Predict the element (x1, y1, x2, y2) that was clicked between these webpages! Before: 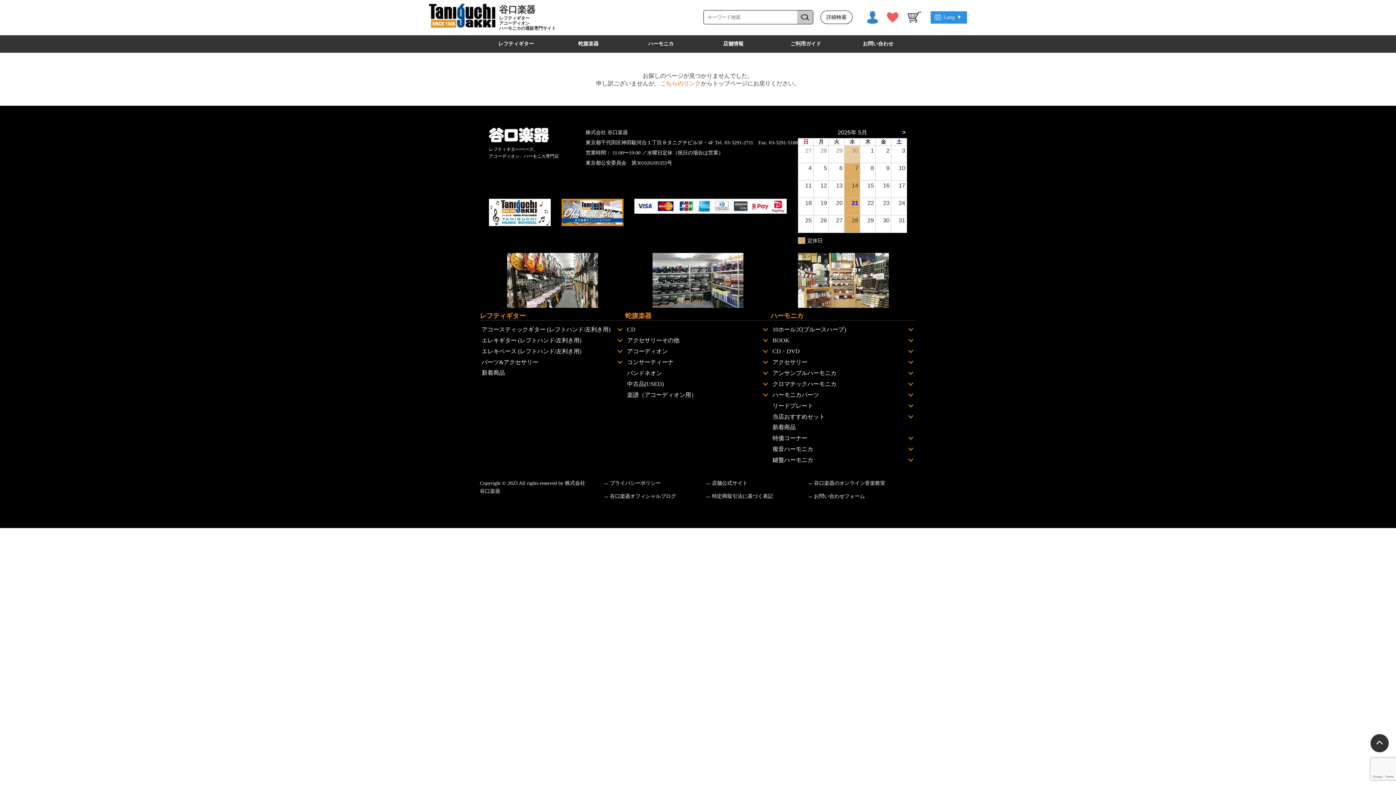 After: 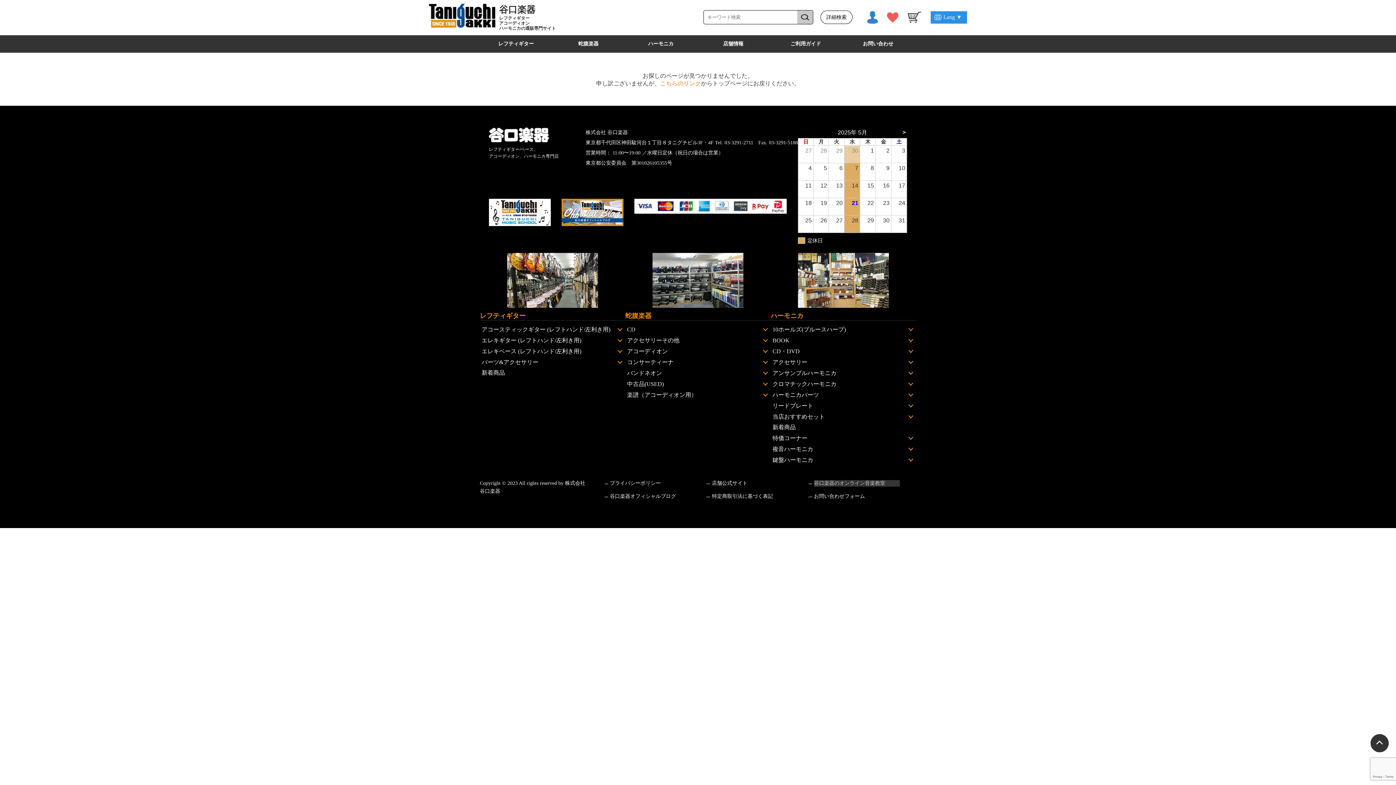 Action: bbox: (814, 480, 899, 486) label: 谷口楽器のオンライン音楽教室